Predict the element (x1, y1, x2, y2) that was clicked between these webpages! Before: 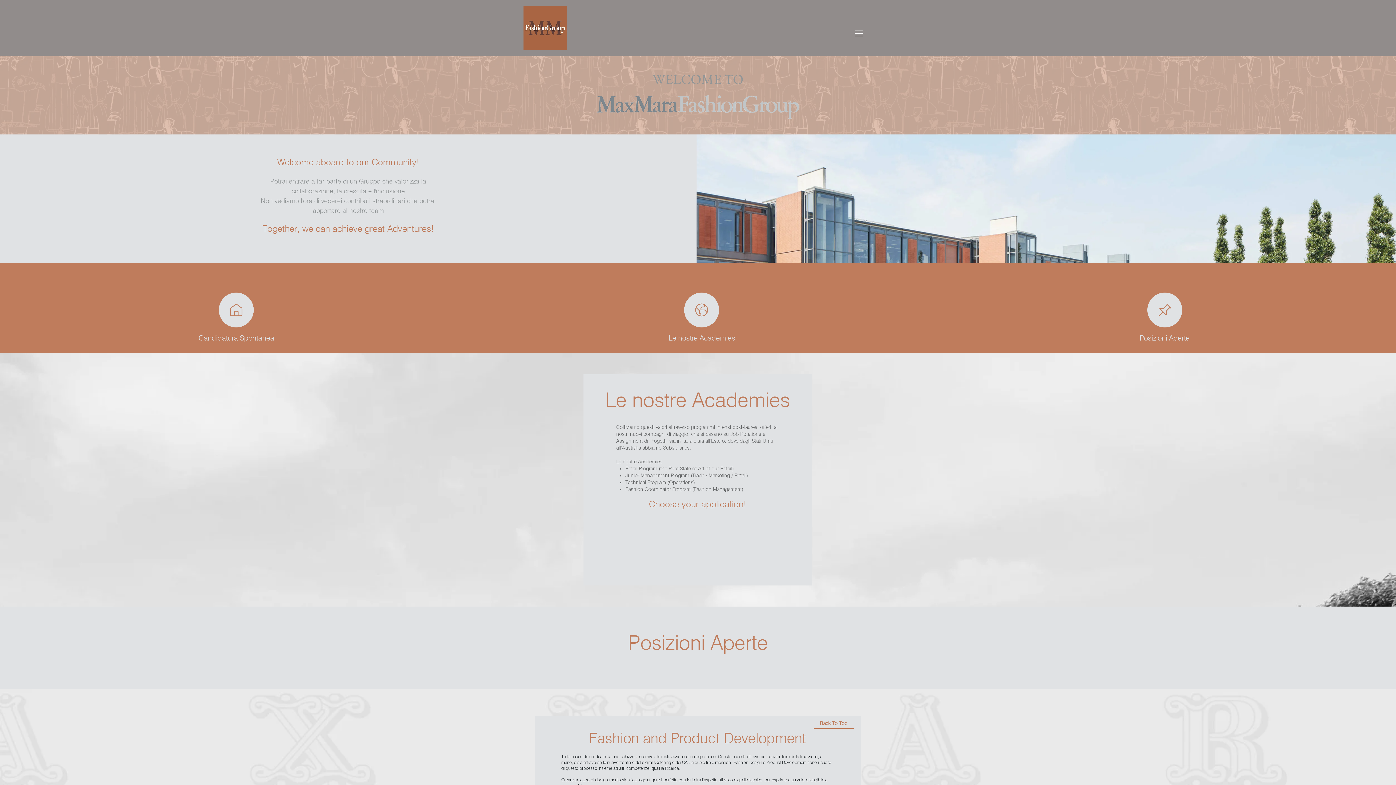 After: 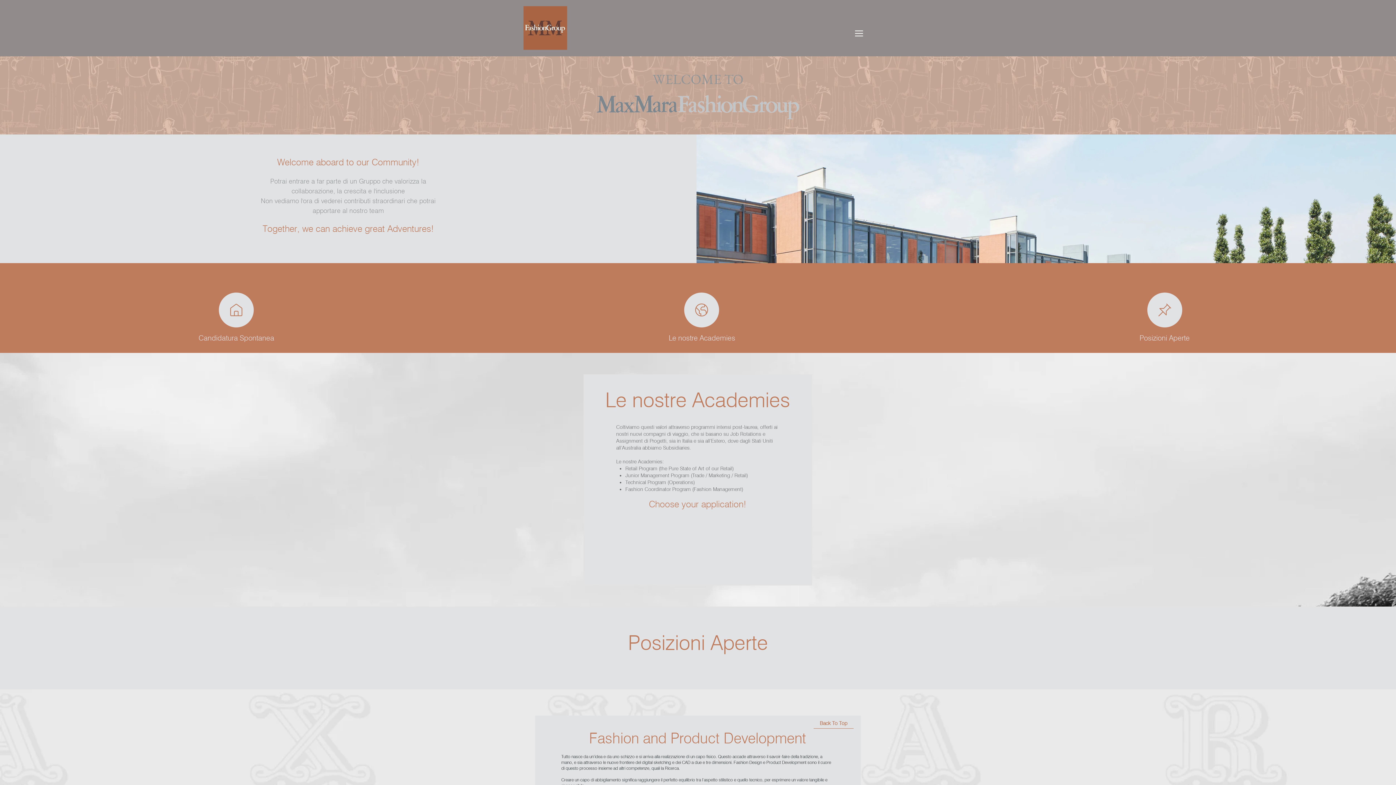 Action: bbox: (813, 718, 853, 729) label: Back To Top